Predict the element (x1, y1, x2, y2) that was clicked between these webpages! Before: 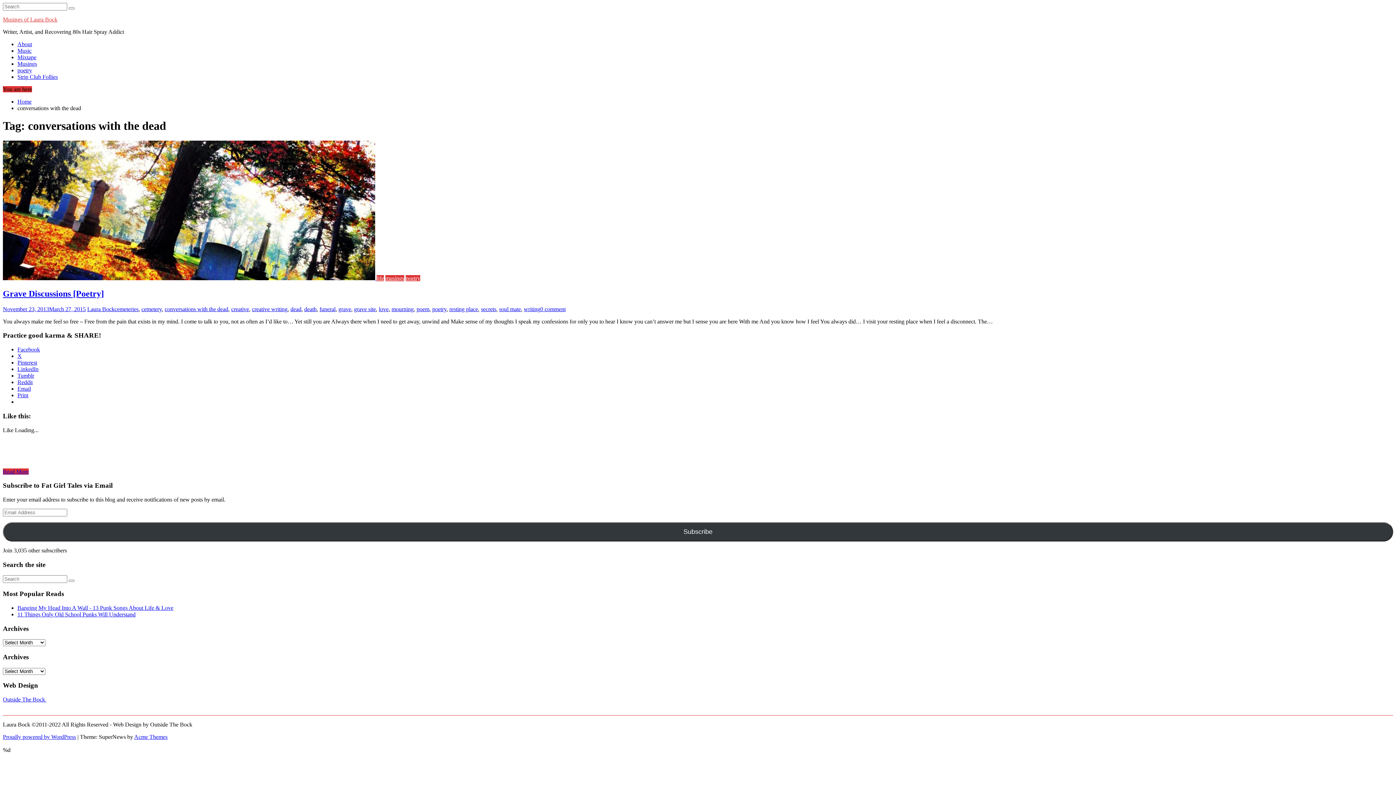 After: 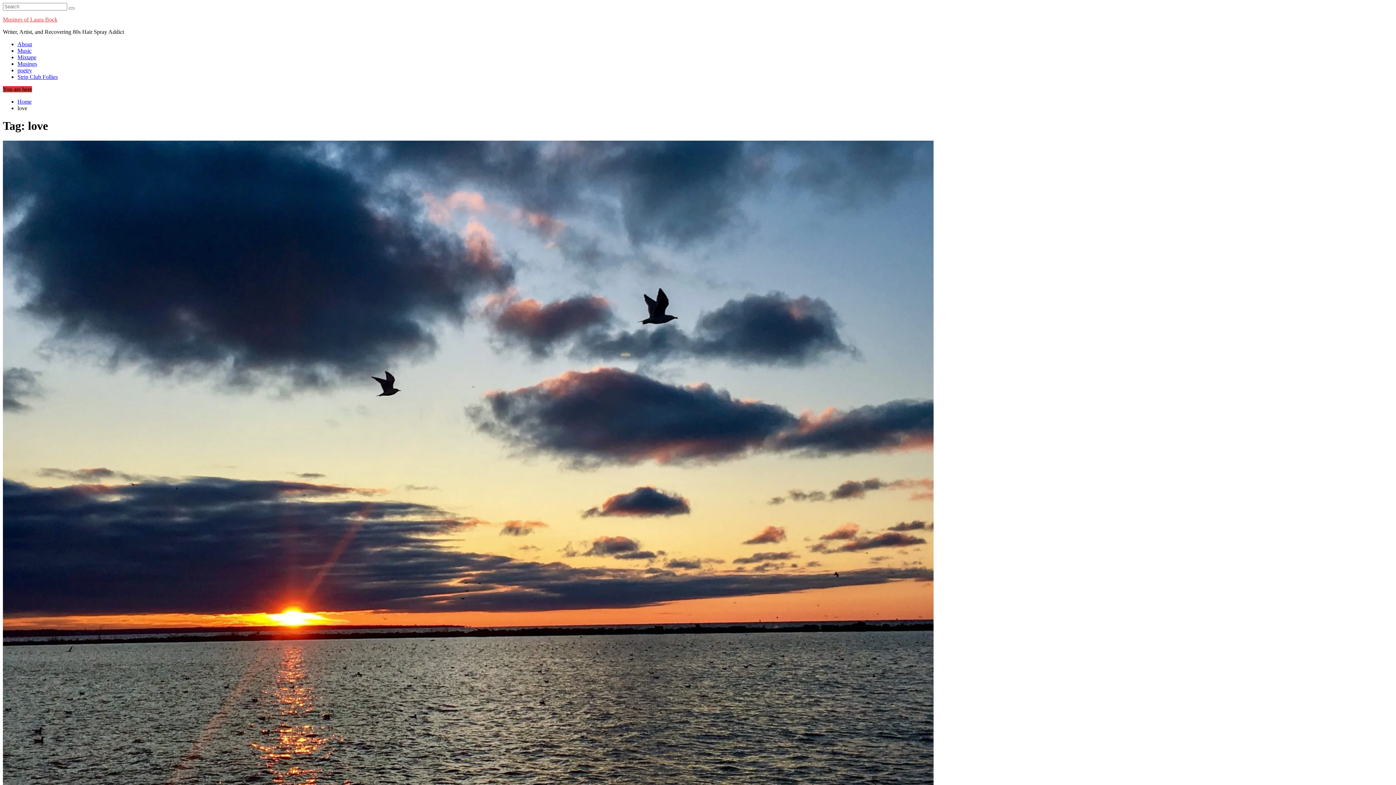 Action: bbox: (378, 306, 388, 312) label: love